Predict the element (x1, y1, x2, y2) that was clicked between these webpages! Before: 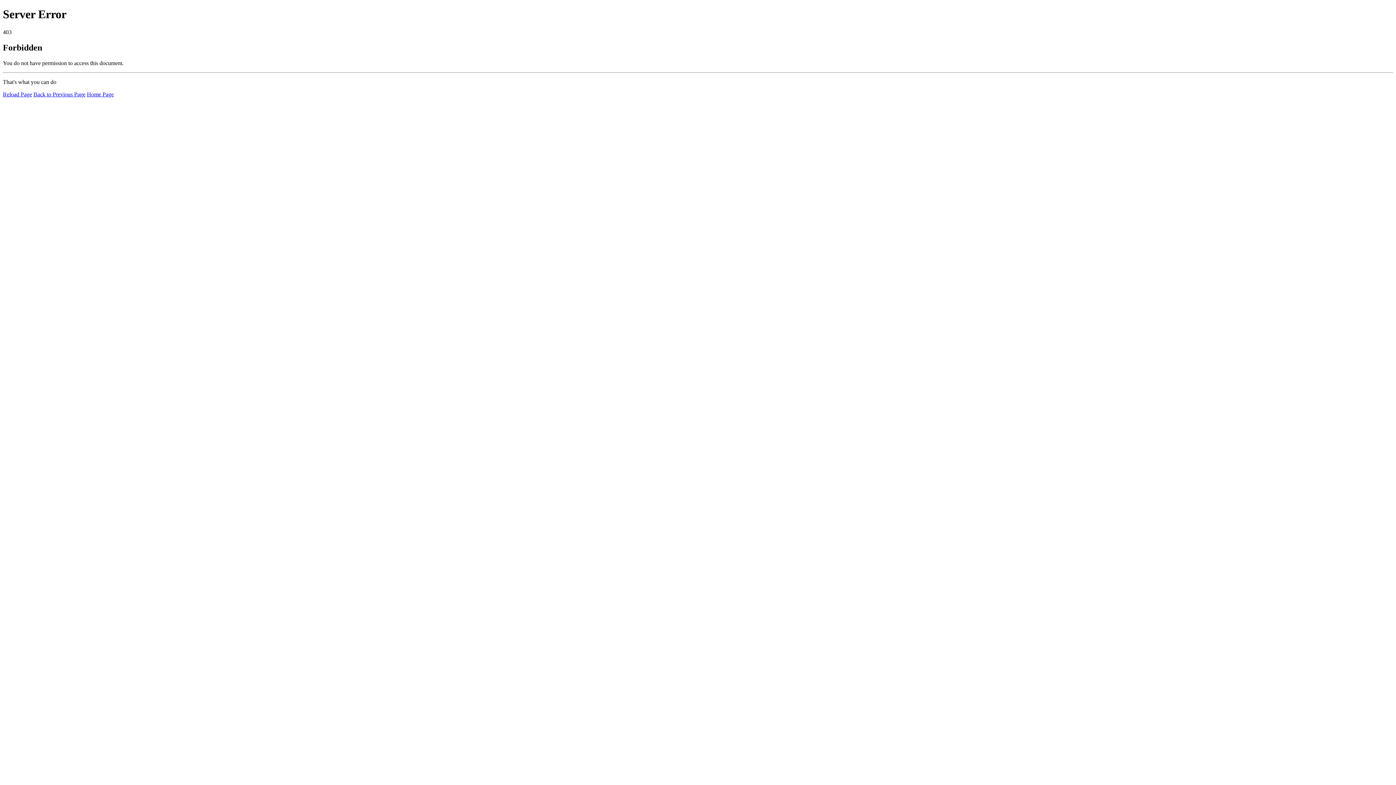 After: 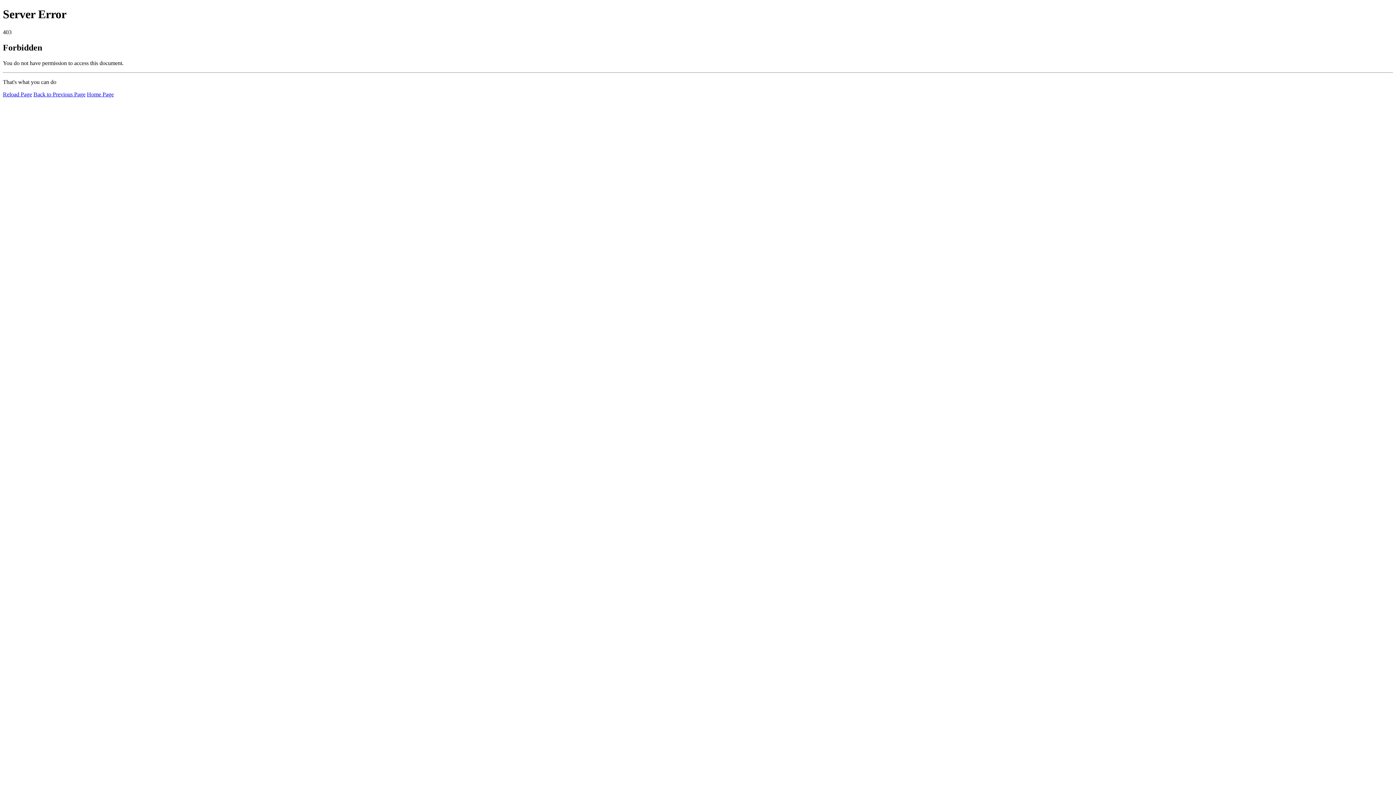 Action: label: Reload Page bbox: (2, 91, 32, 97)